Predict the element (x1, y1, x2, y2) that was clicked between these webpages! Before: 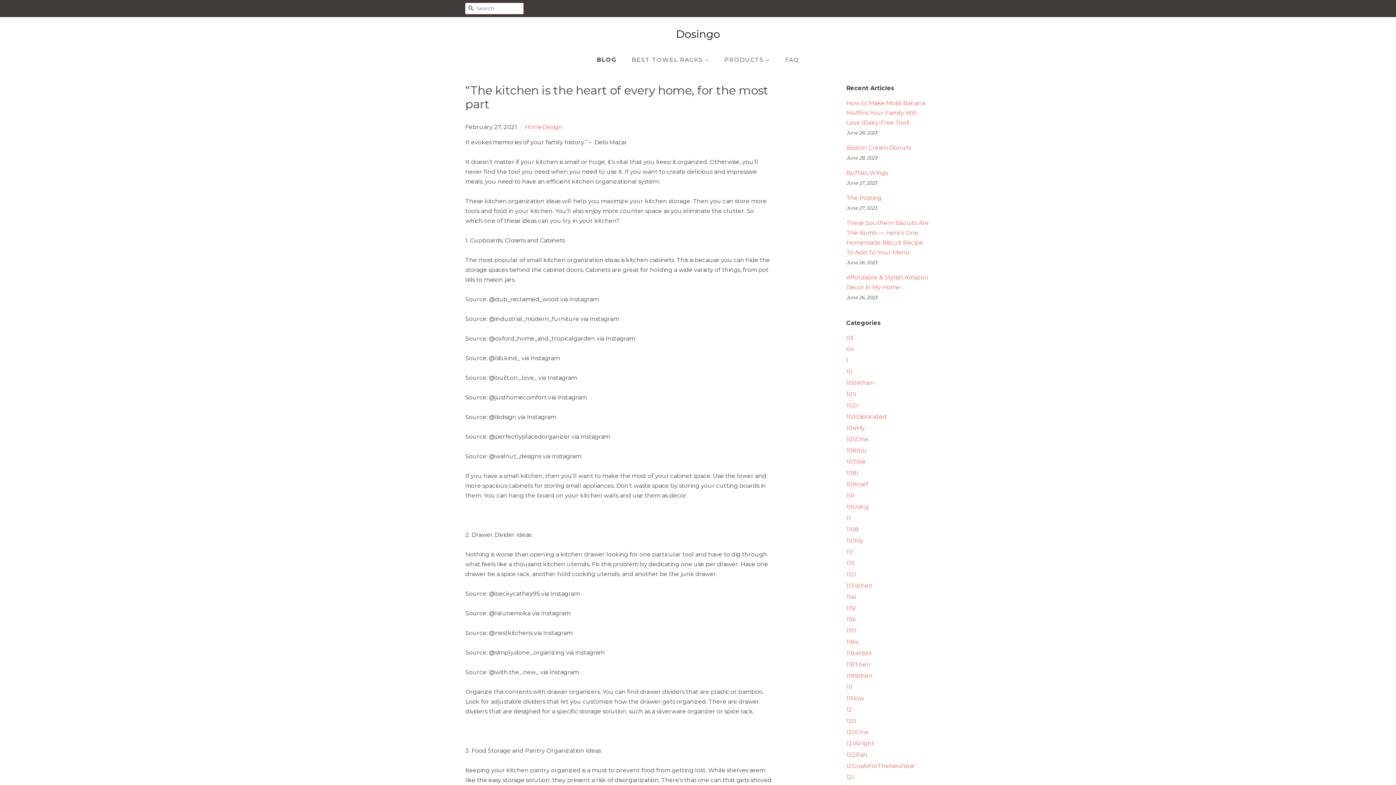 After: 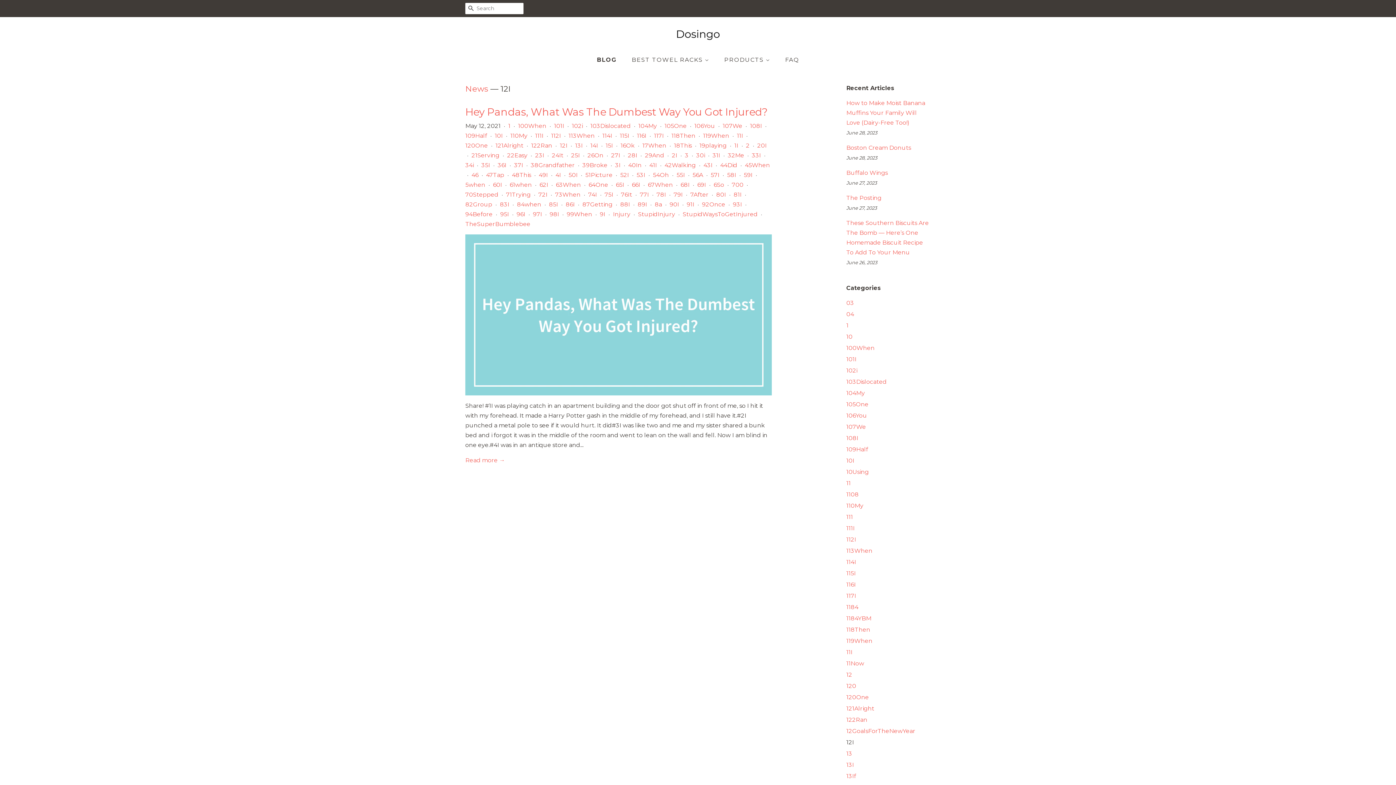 Action: label: 12I bbox: (846, 774, 854, 781)